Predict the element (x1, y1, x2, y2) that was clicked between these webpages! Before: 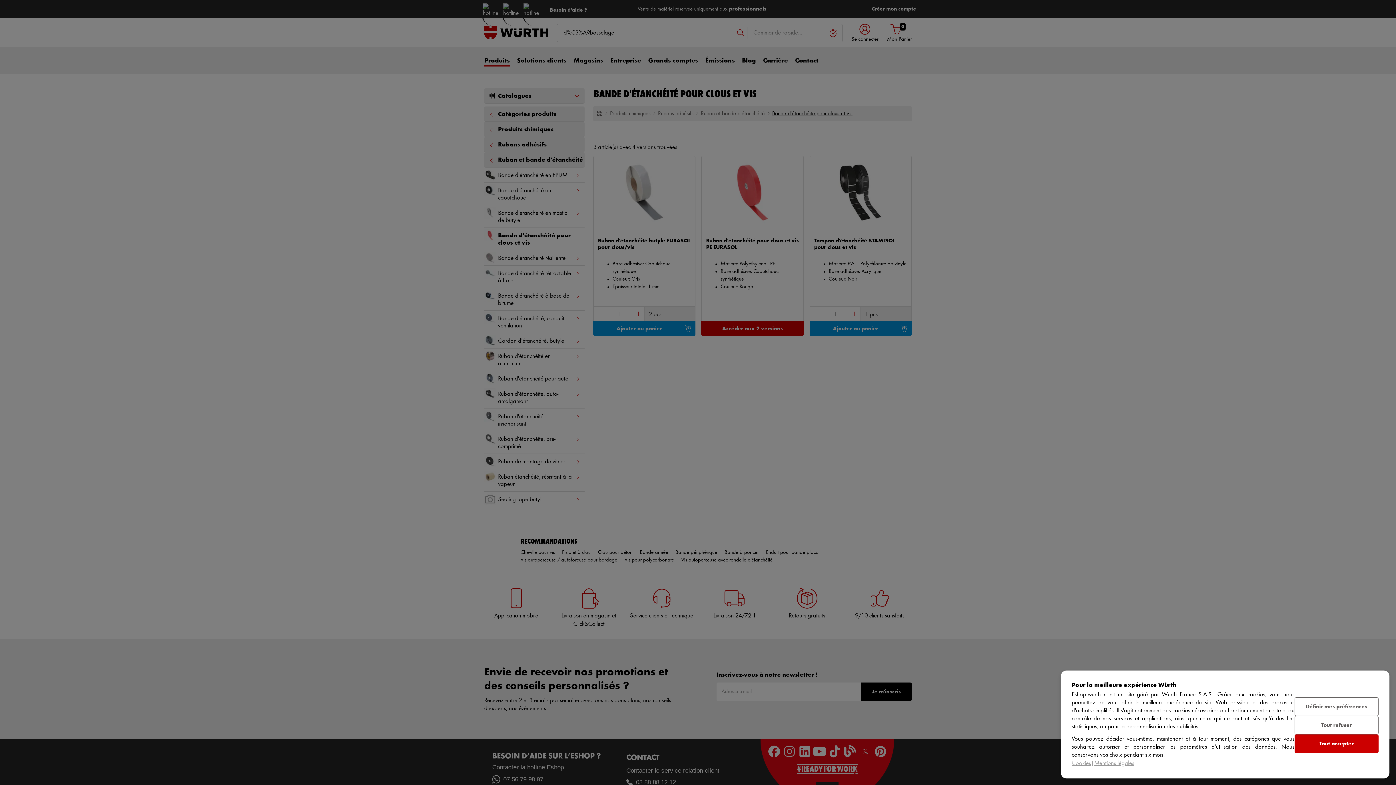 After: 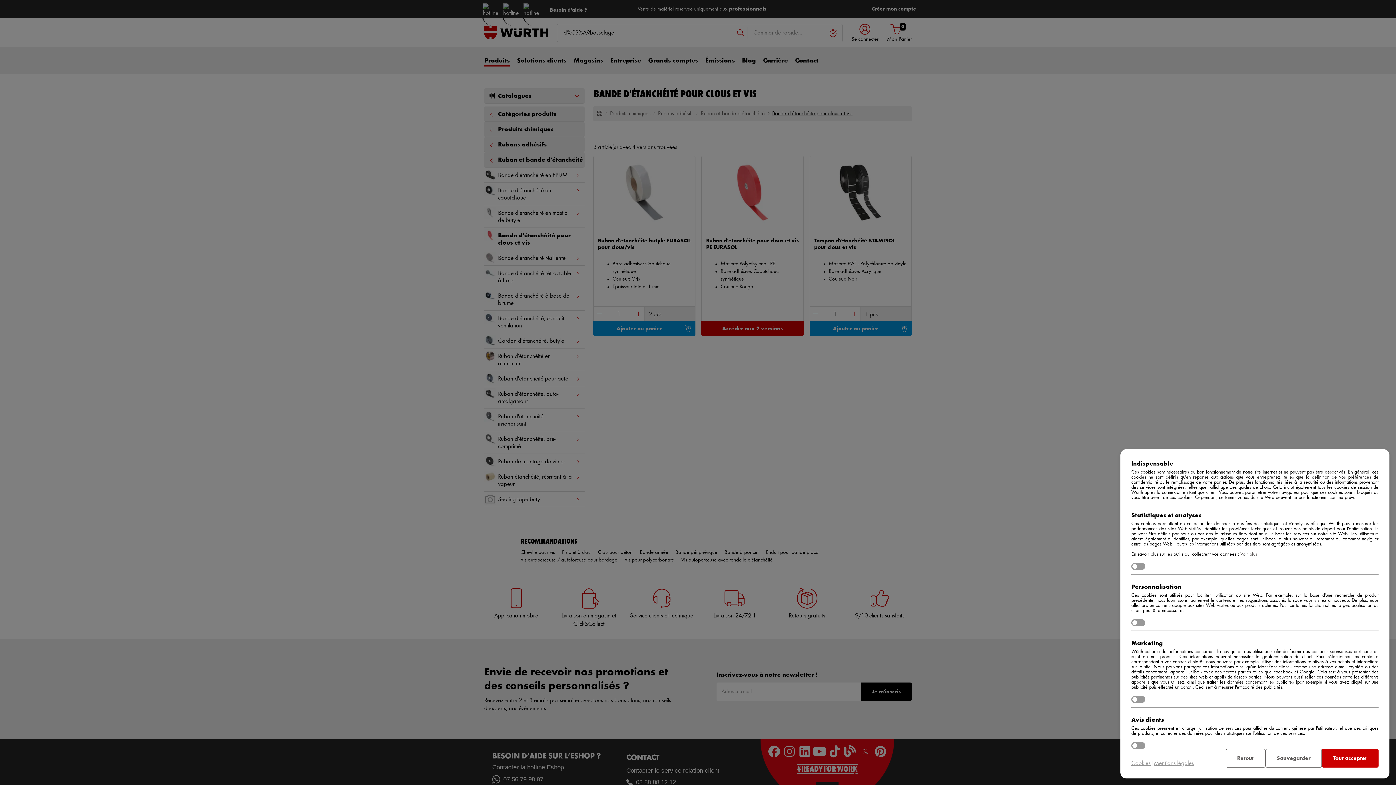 Action: bbox: (1294, 697, 1378, 716) label: Définir mes préférences